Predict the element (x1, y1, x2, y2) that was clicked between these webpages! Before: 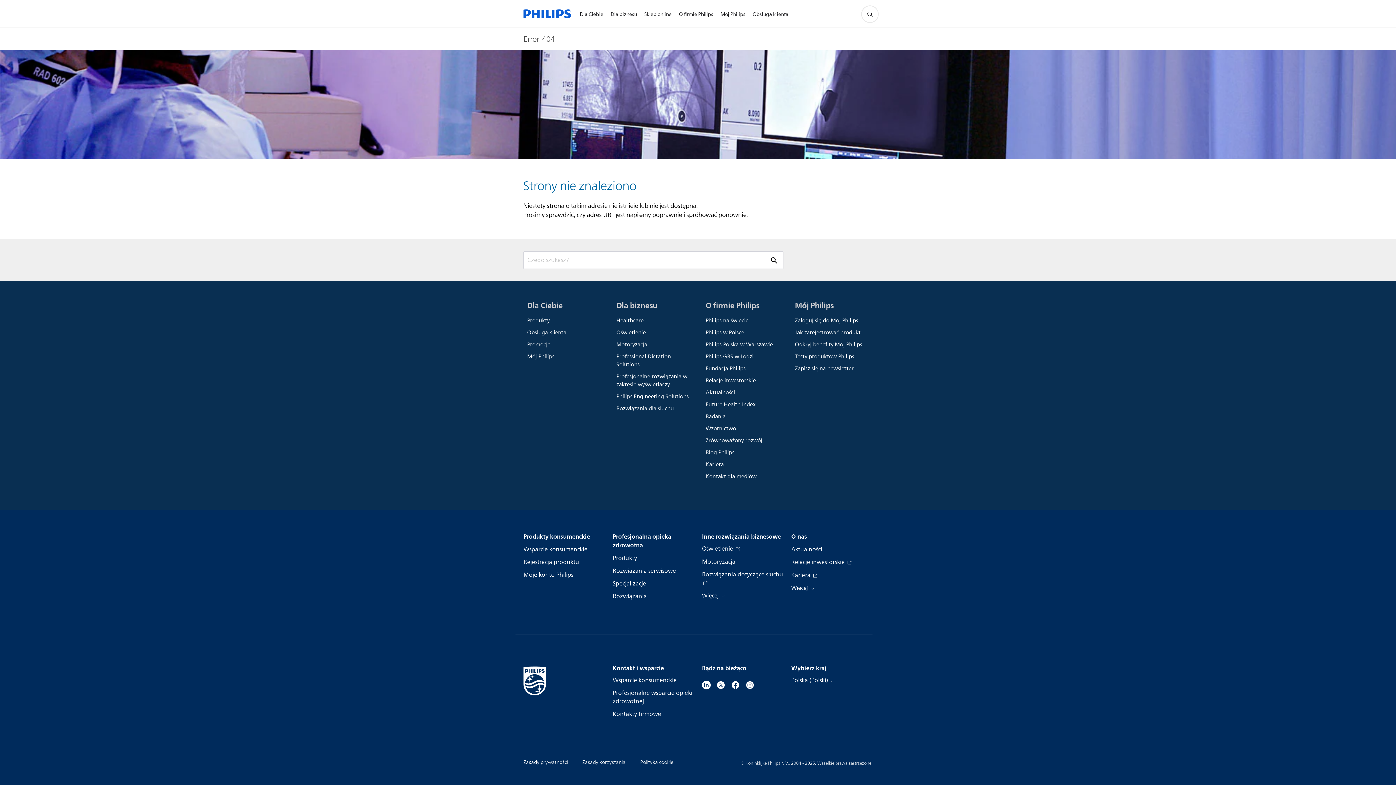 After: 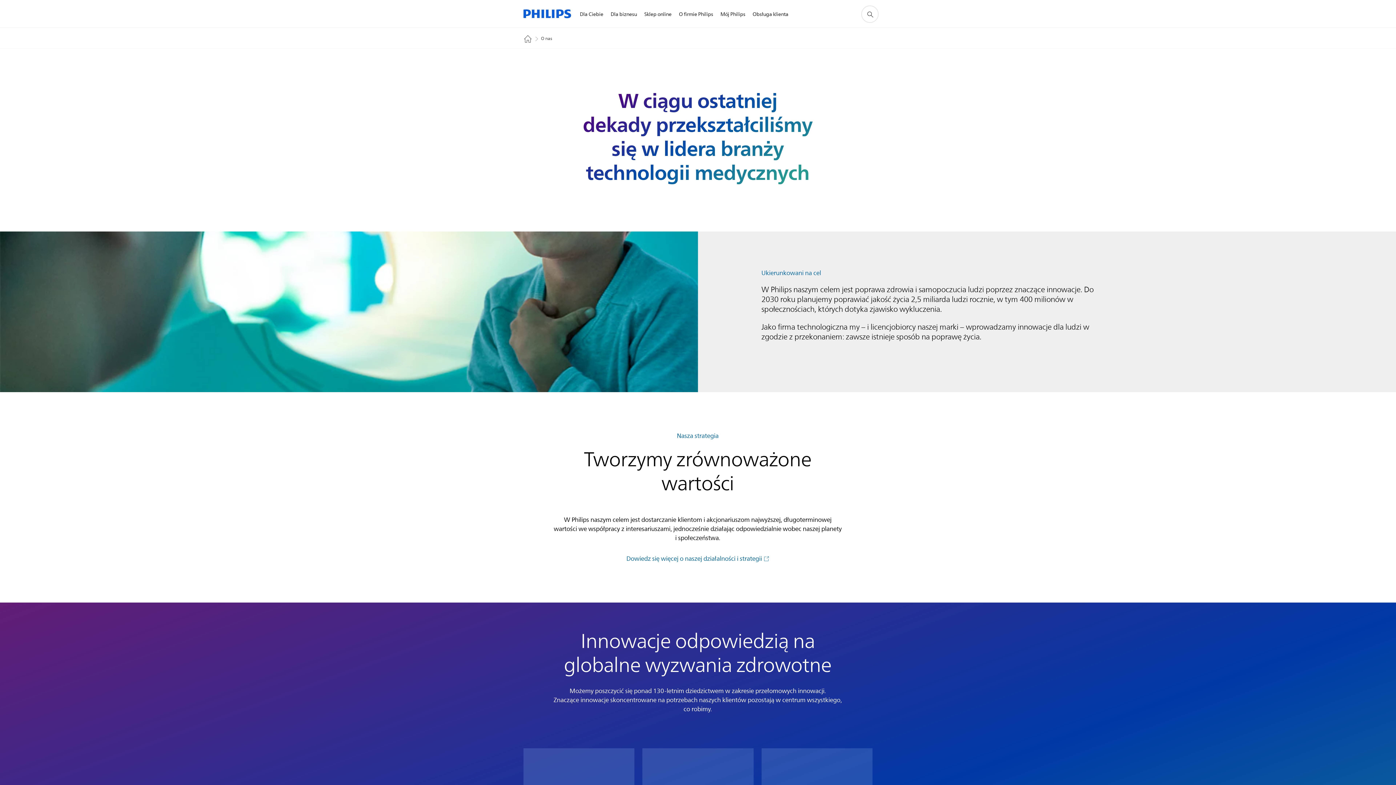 Action: label: O nas bbox: (791, 532, 807, 541)